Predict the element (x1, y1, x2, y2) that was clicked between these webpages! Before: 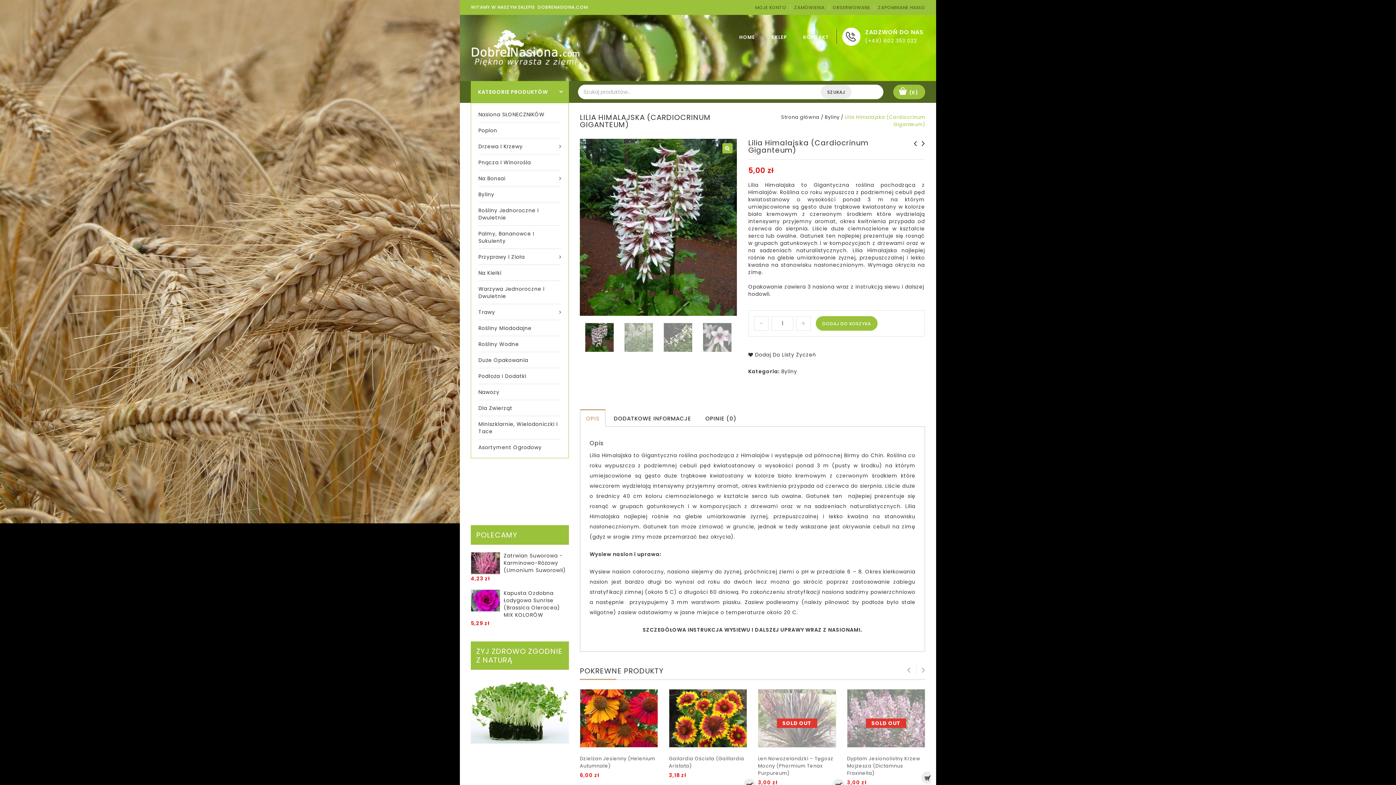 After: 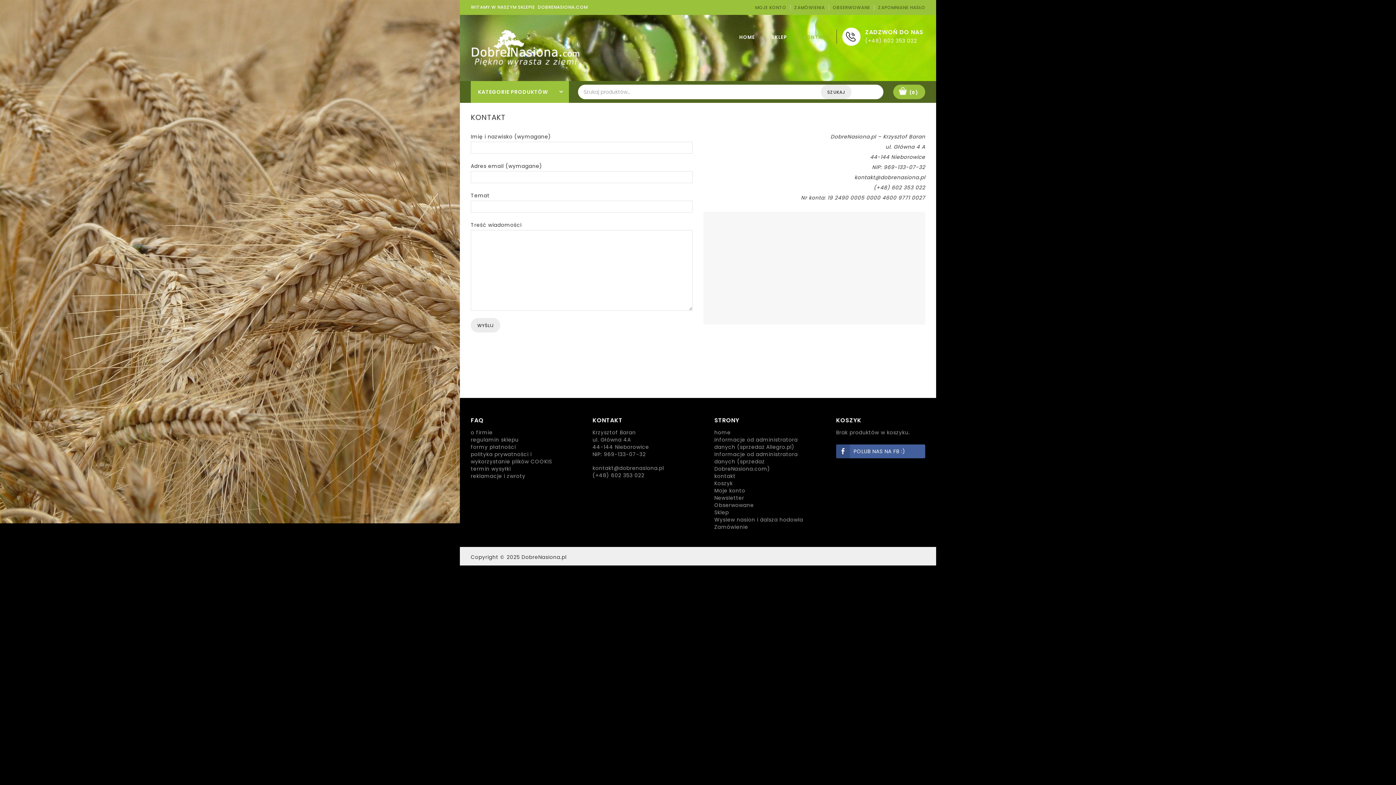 Action: bbox: (796, 29, 836, 45) label: KONTAKT